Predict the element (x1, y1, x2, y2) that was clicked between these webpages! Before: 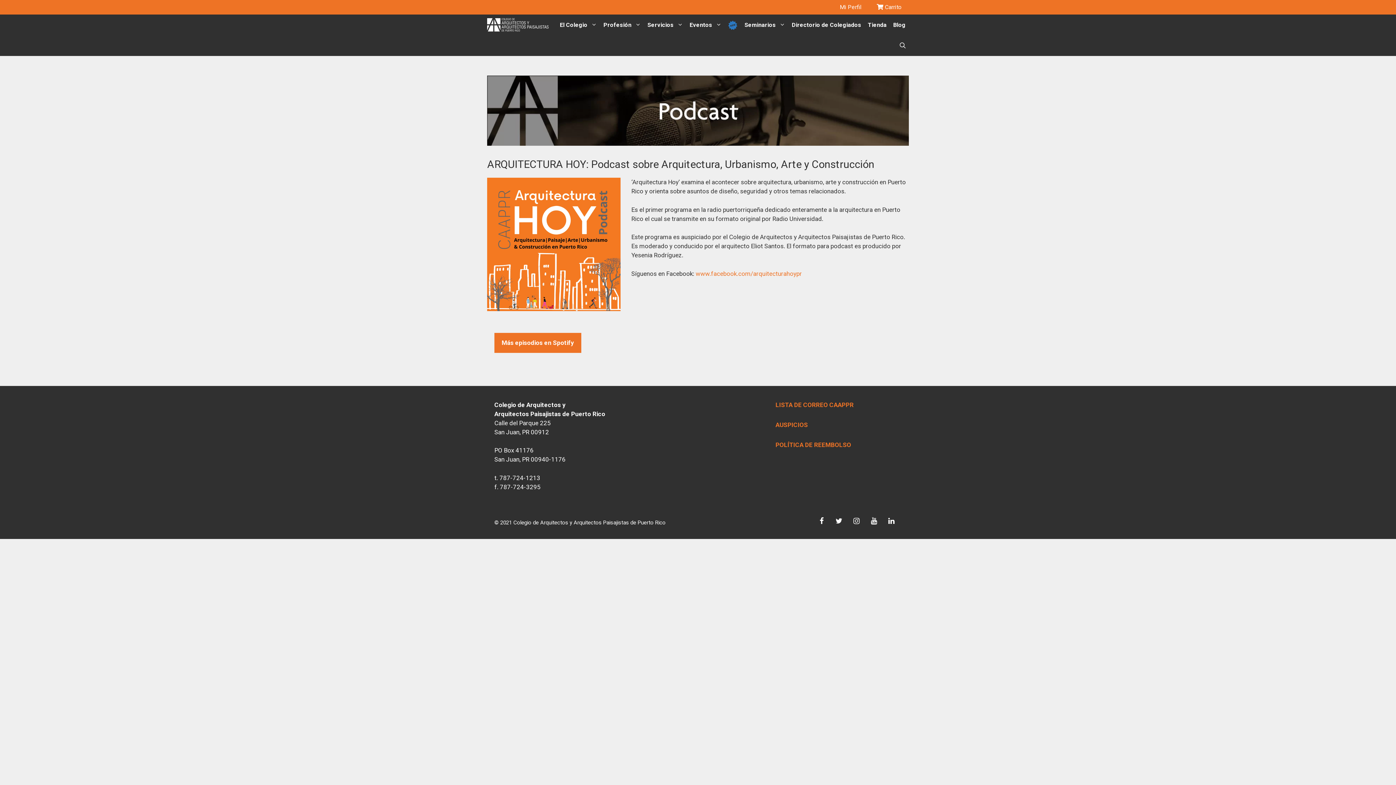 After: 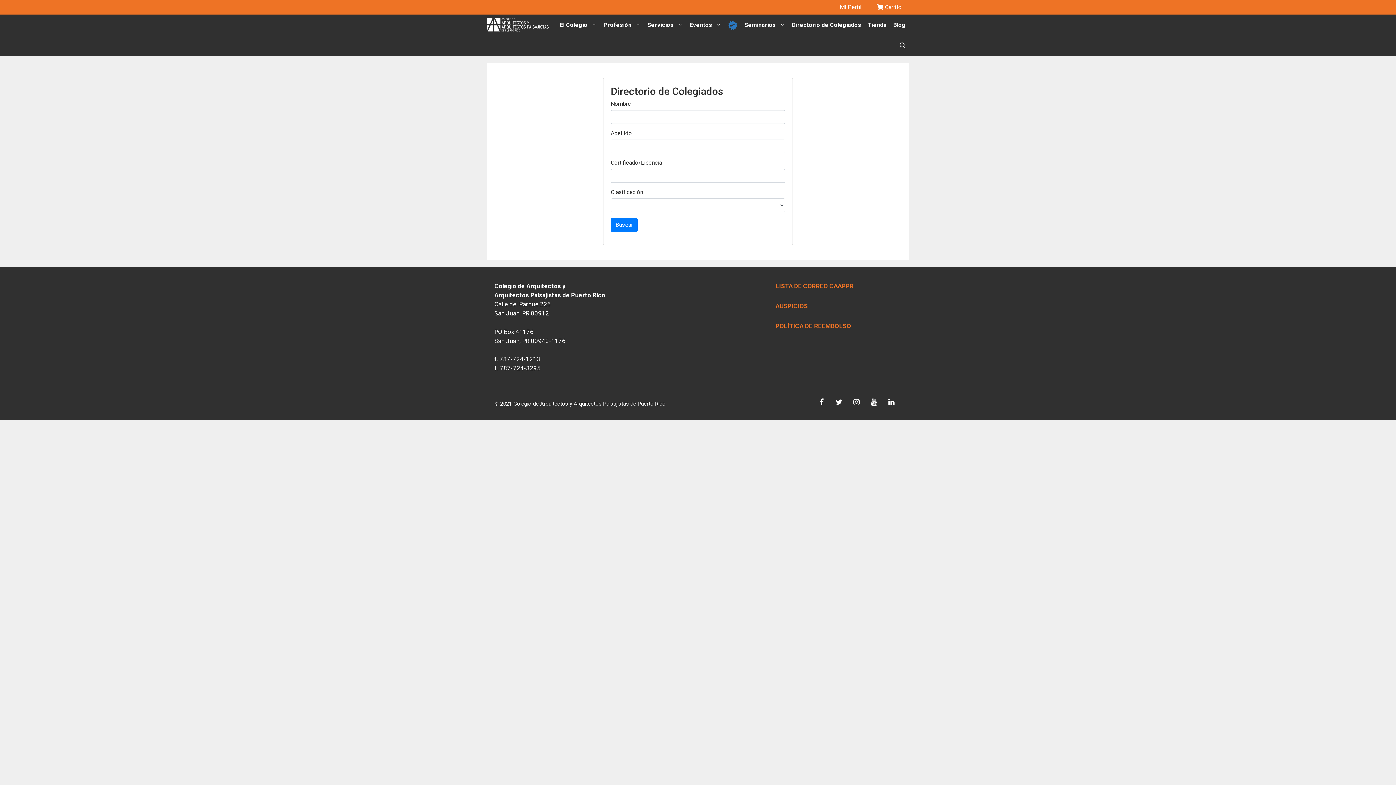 Action: bbox: (788, 14, 864, 35) label: Directorio de Colegiados